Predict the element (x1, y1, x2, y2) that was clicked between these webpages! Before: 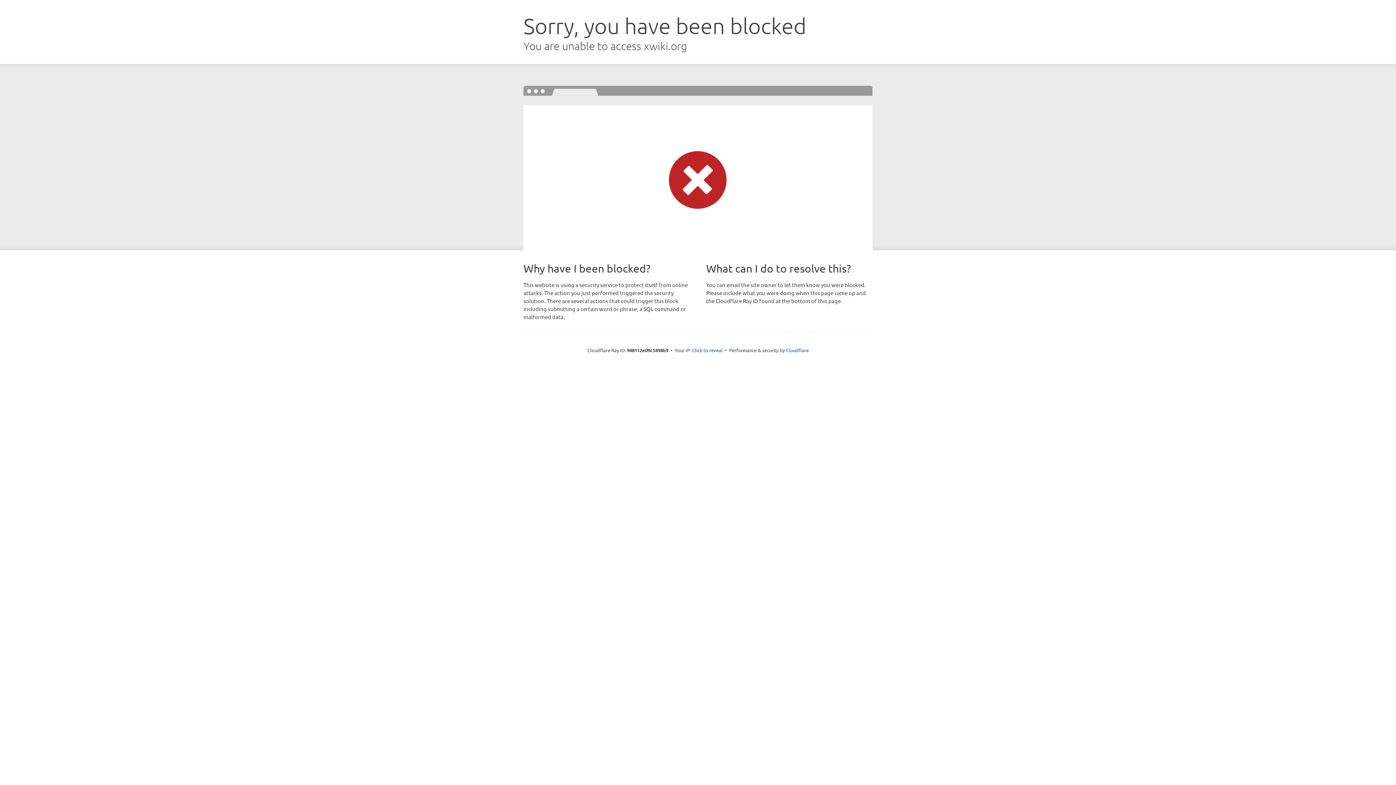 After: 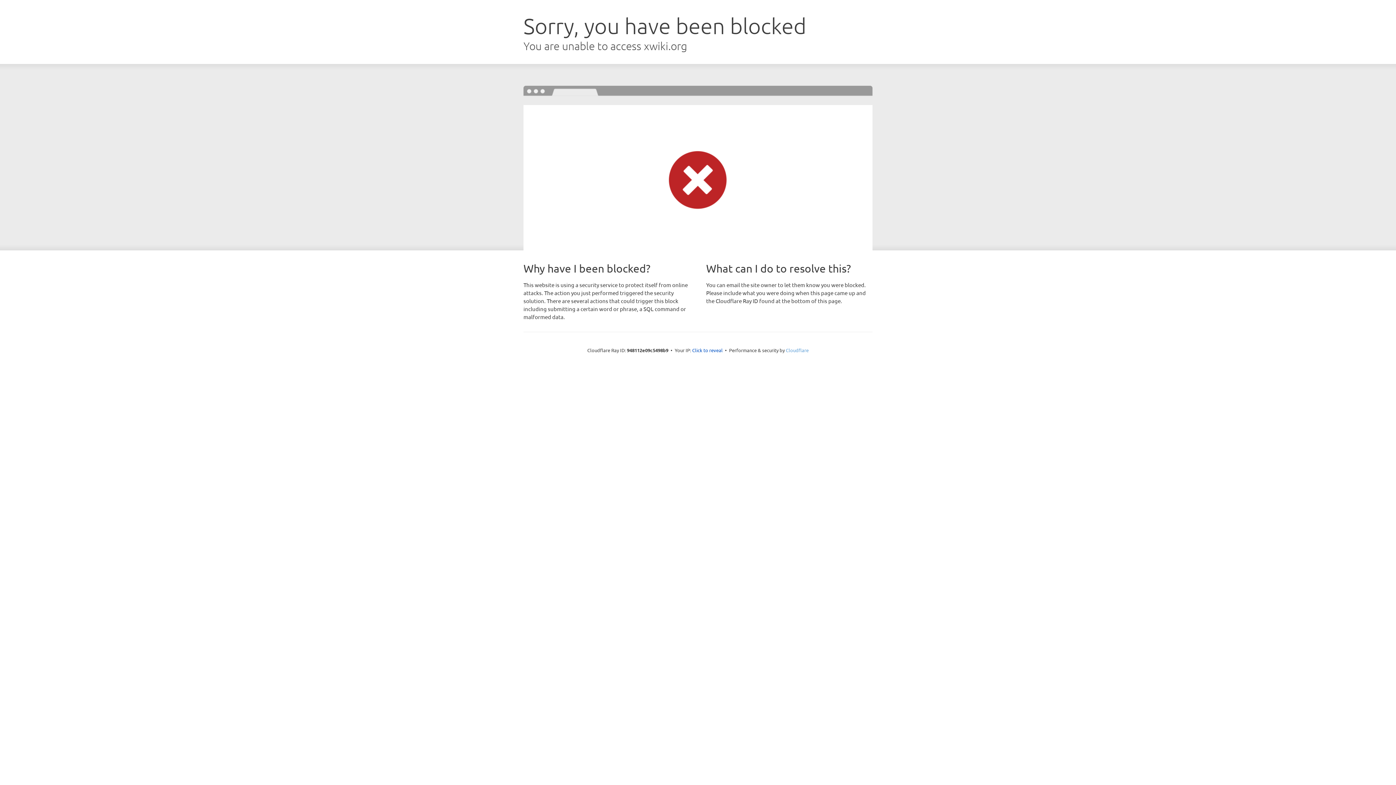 Action: bbox: (786, 347, 808, 353) label: Cloudflare